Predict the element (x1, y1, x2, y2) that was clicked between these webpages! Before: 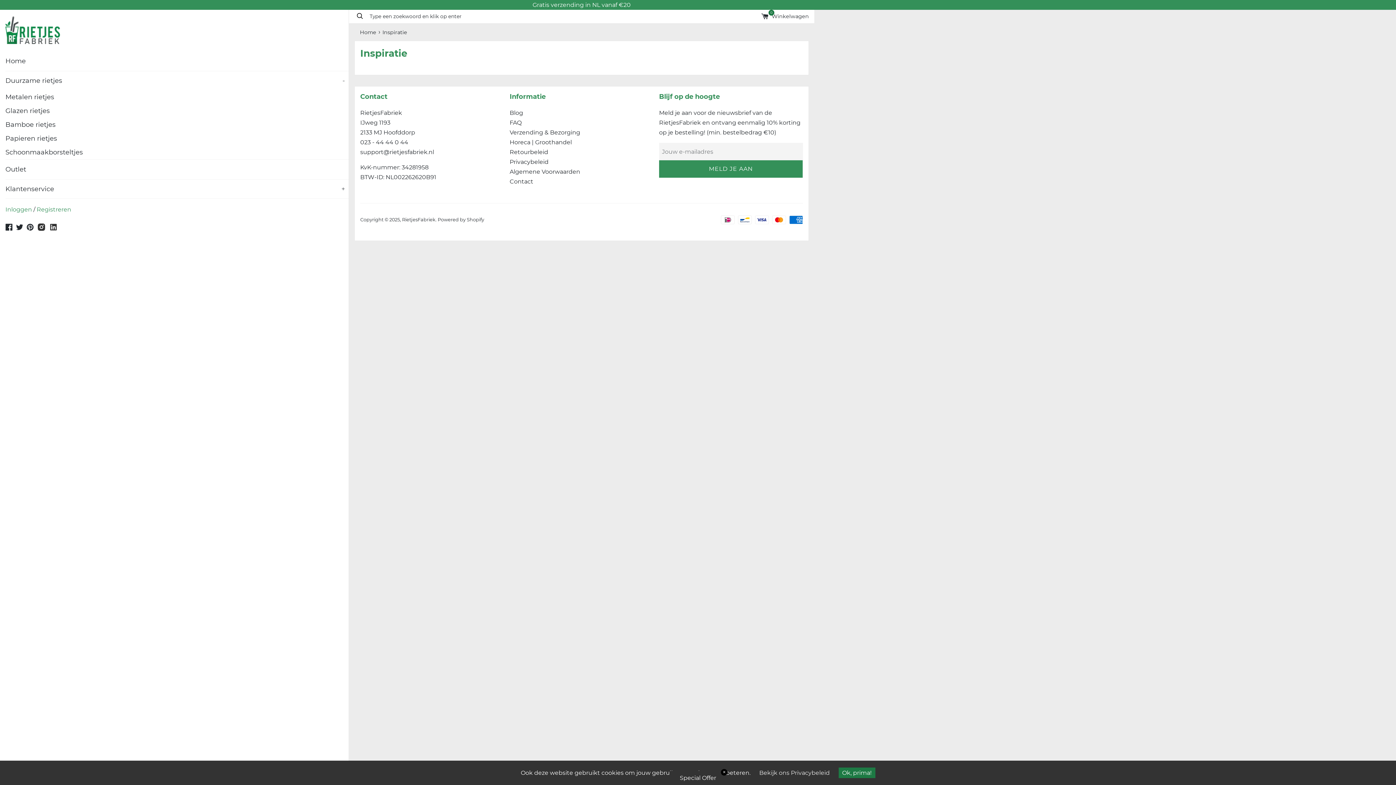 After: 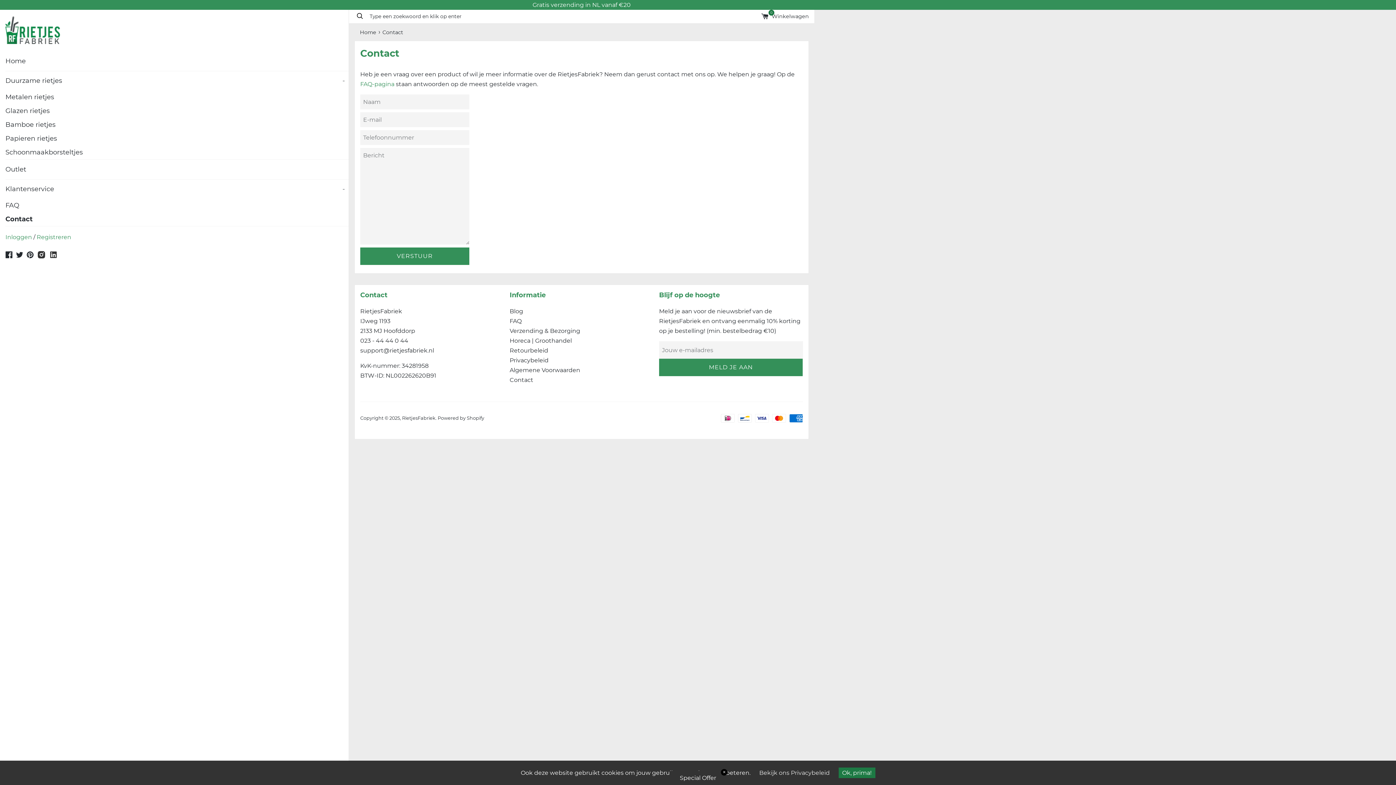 Action: label: Contact bbox: (509, 178, 533, 185)